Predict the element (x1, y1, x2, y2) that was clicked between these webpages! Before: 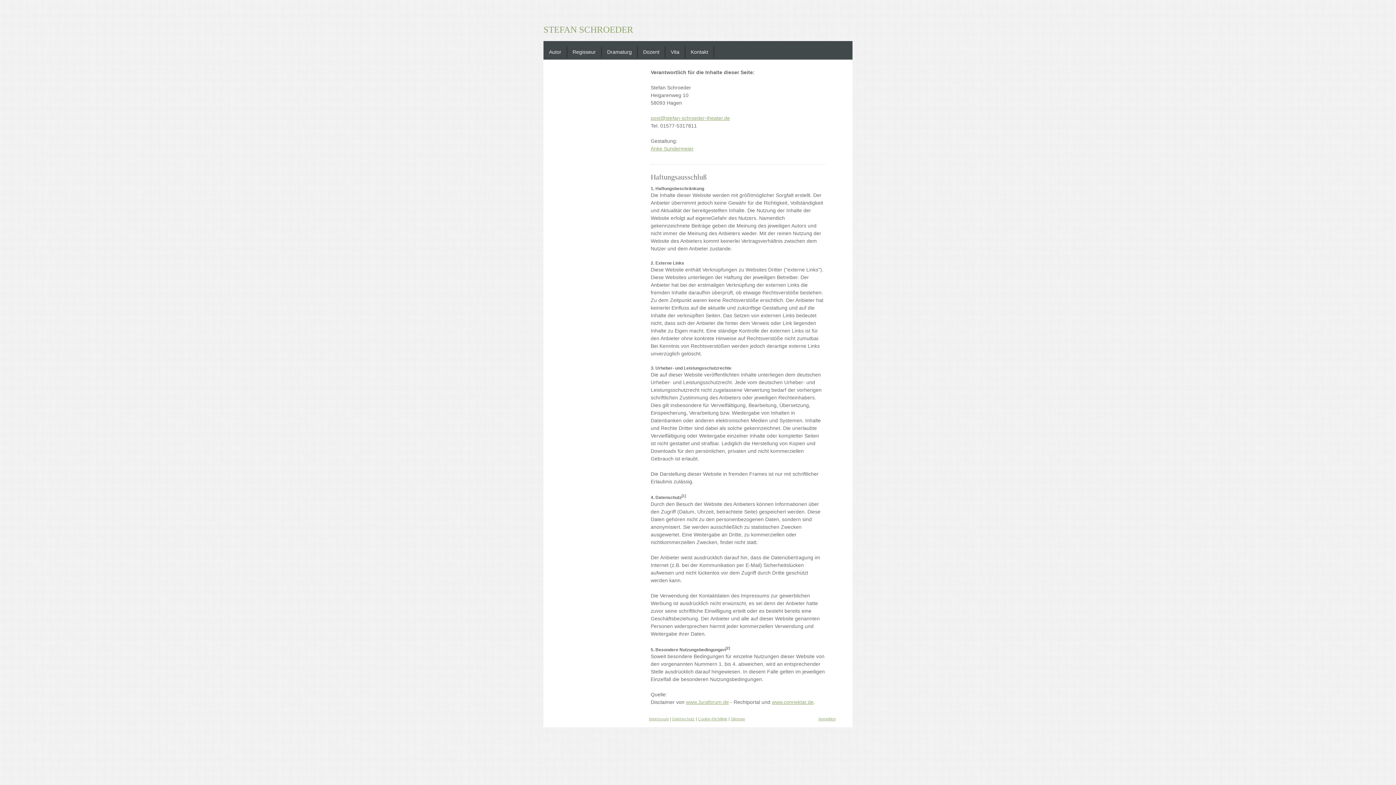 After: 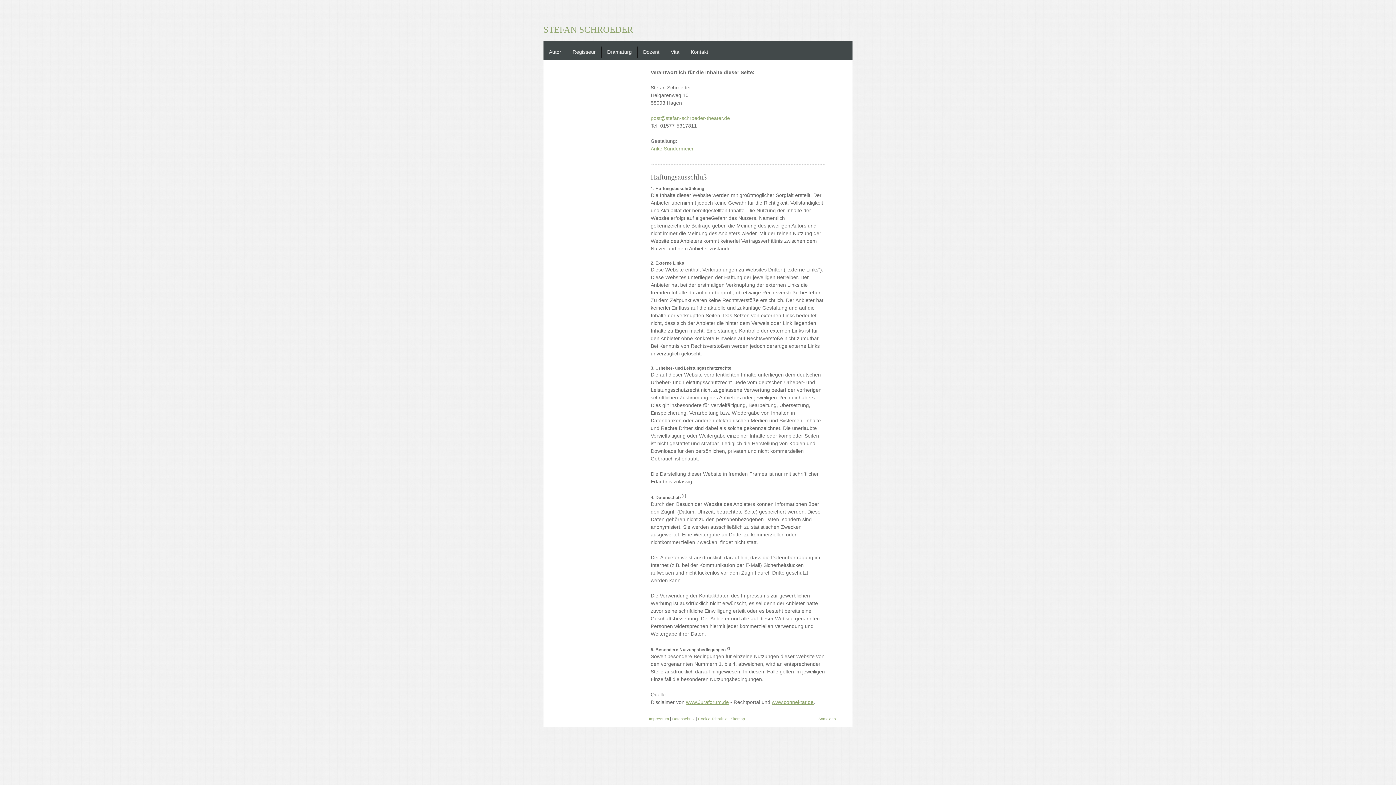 Action: bbox: (650, 115, 730, 121) label: post@stefan-schroeder-theater.de